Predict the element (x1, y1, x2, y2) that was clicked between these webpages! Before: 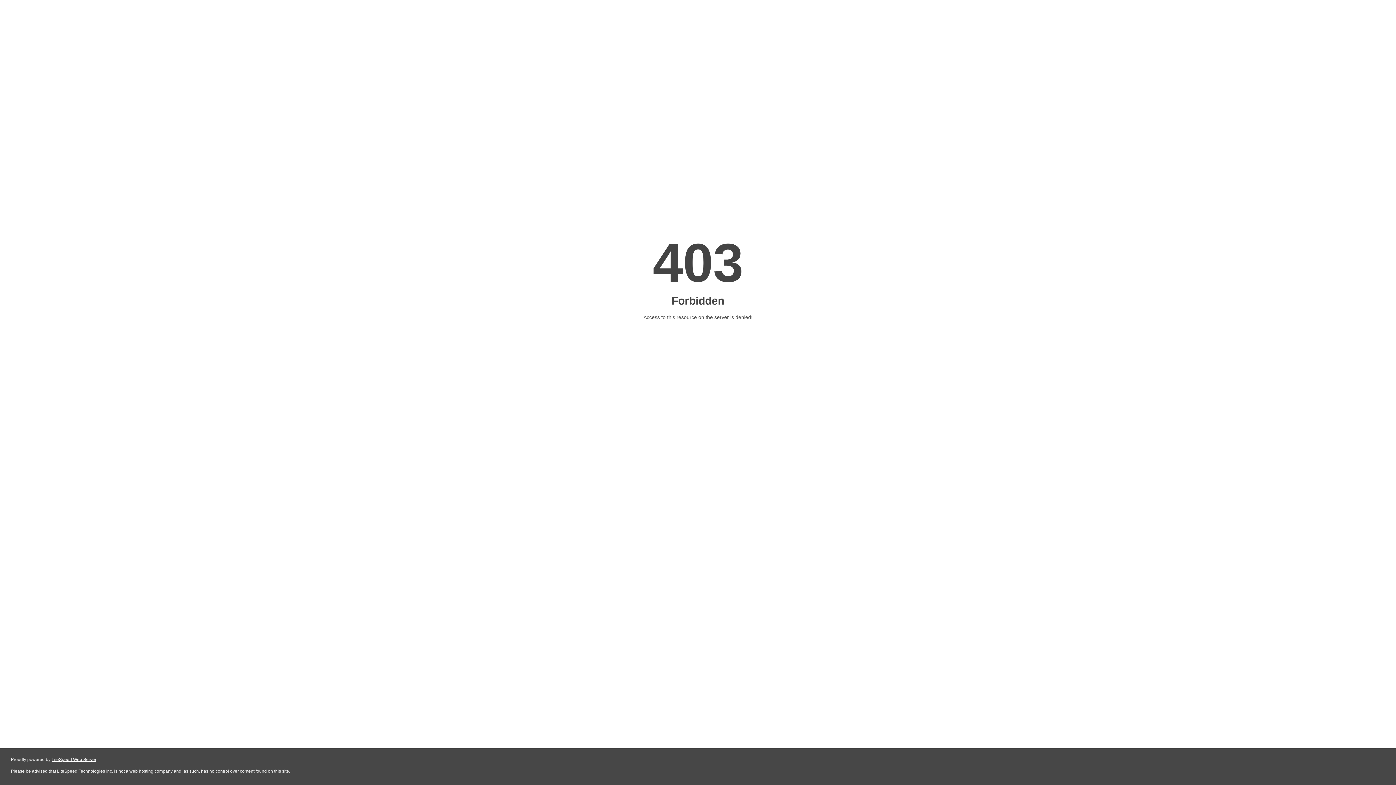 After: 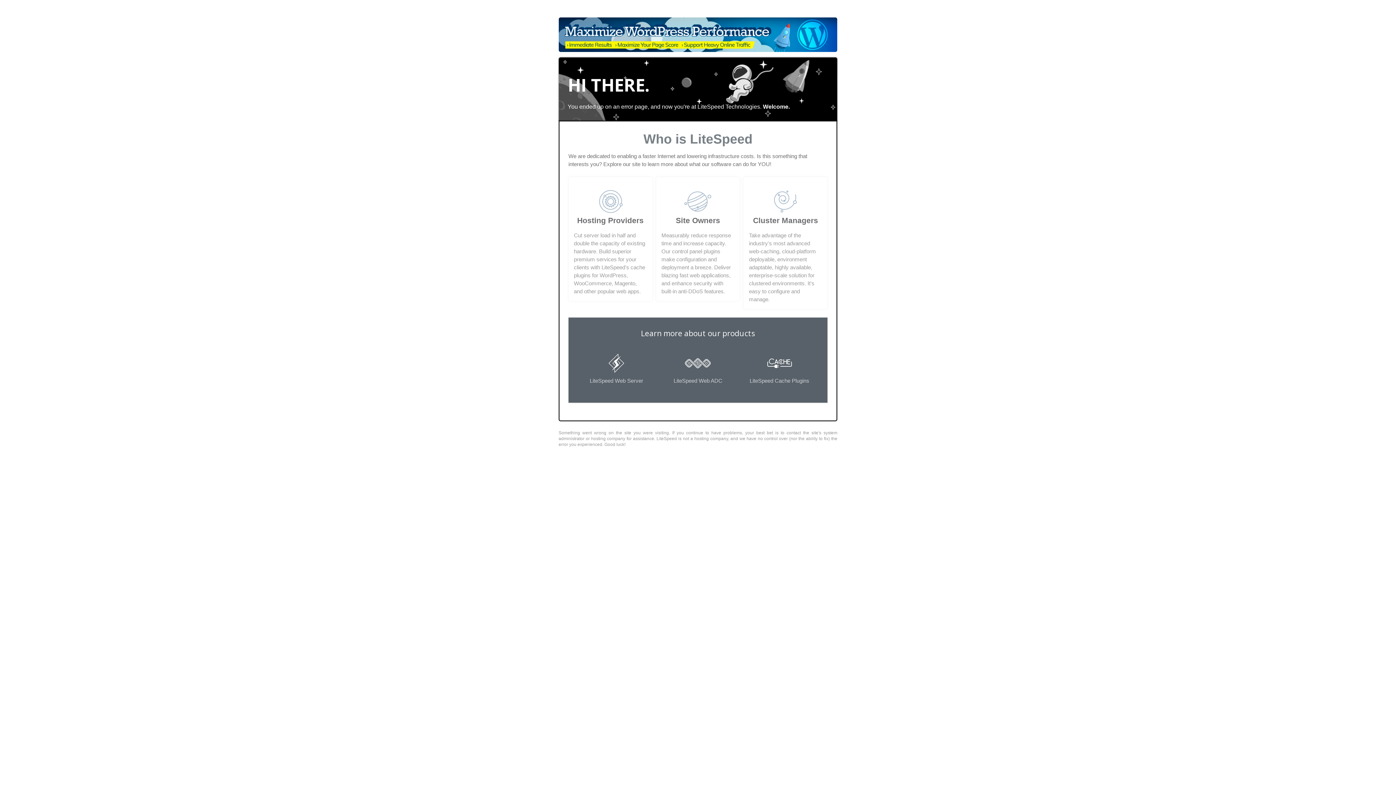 Action: label: LiteSpeed Web Server bbox: (51, 757, 96, 762)